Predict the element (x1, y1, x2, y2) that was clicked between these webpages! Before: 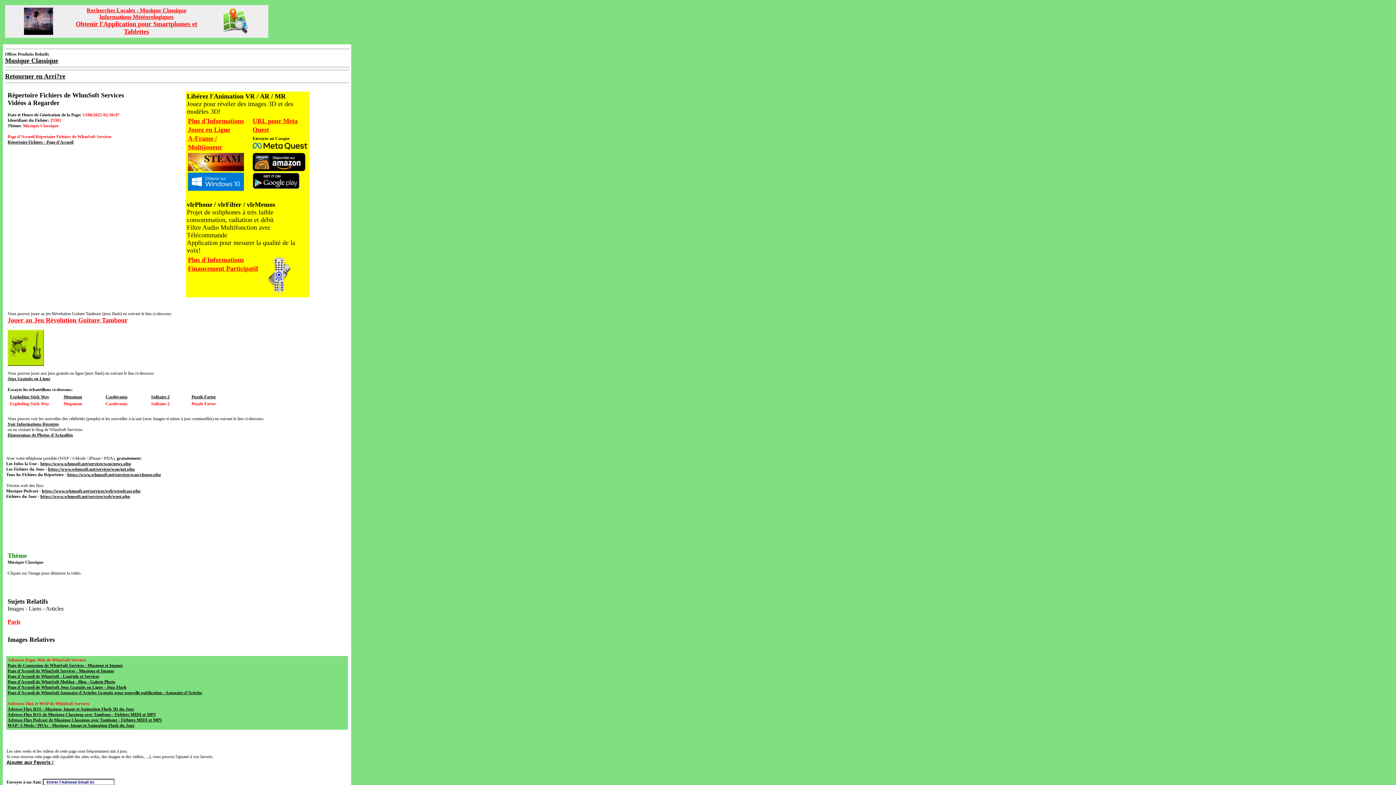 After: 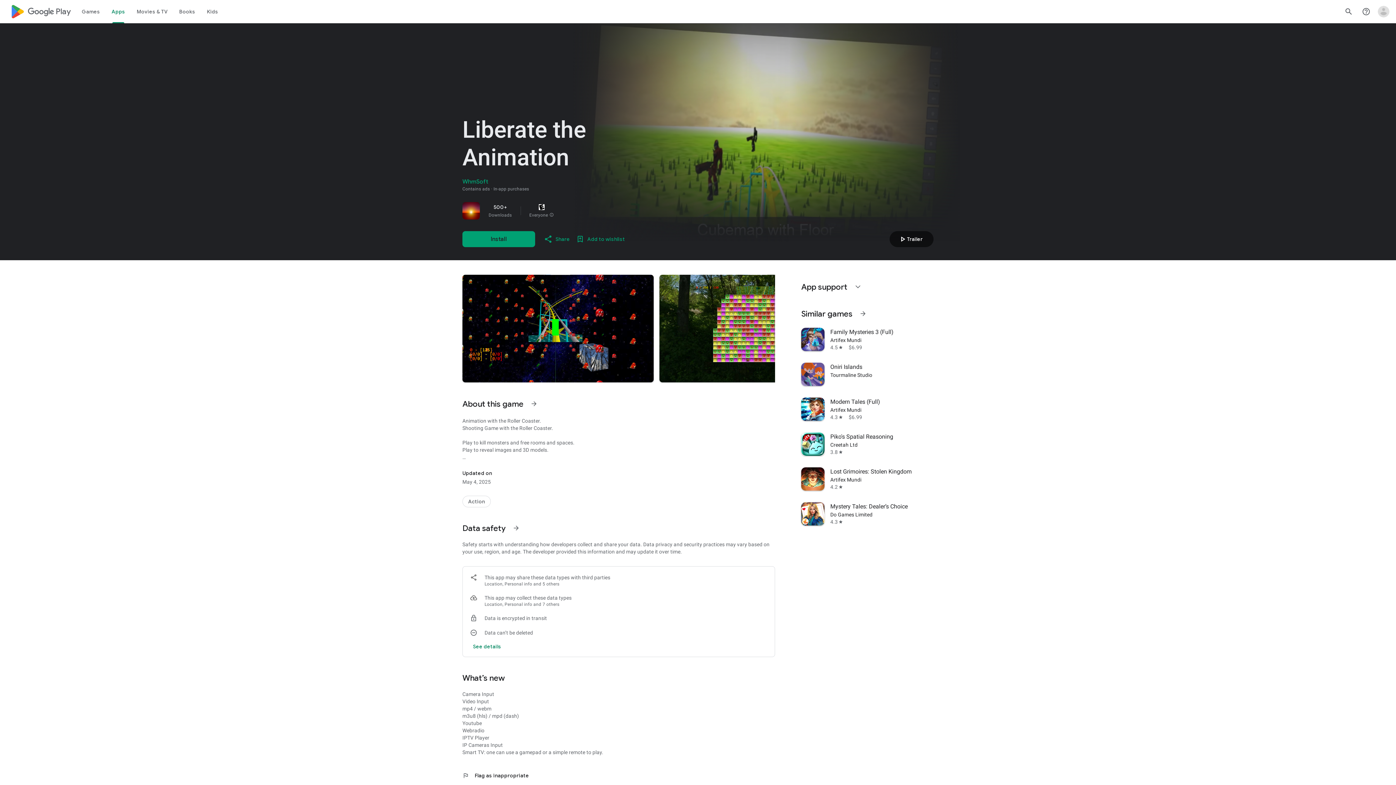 Action: bbox: (252, 185, 299, 190)